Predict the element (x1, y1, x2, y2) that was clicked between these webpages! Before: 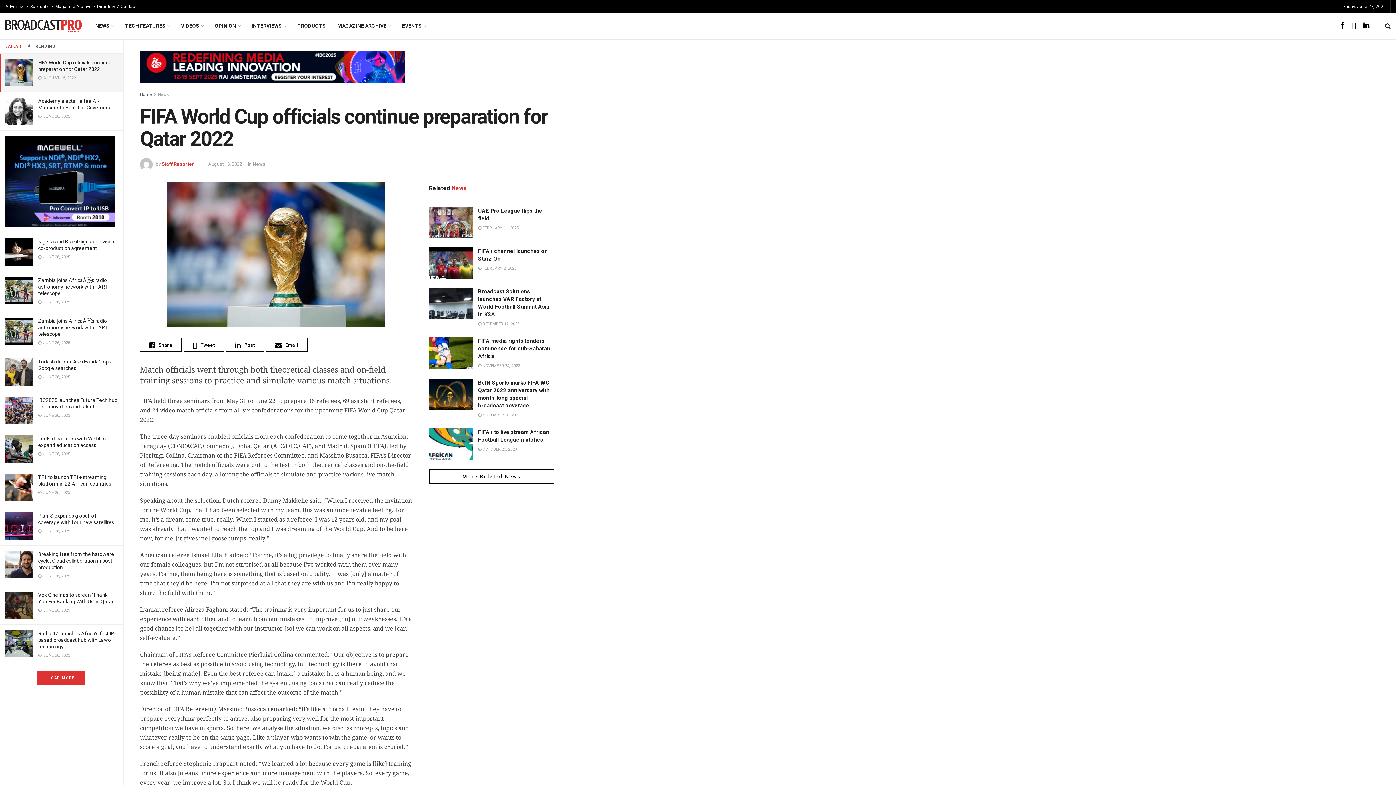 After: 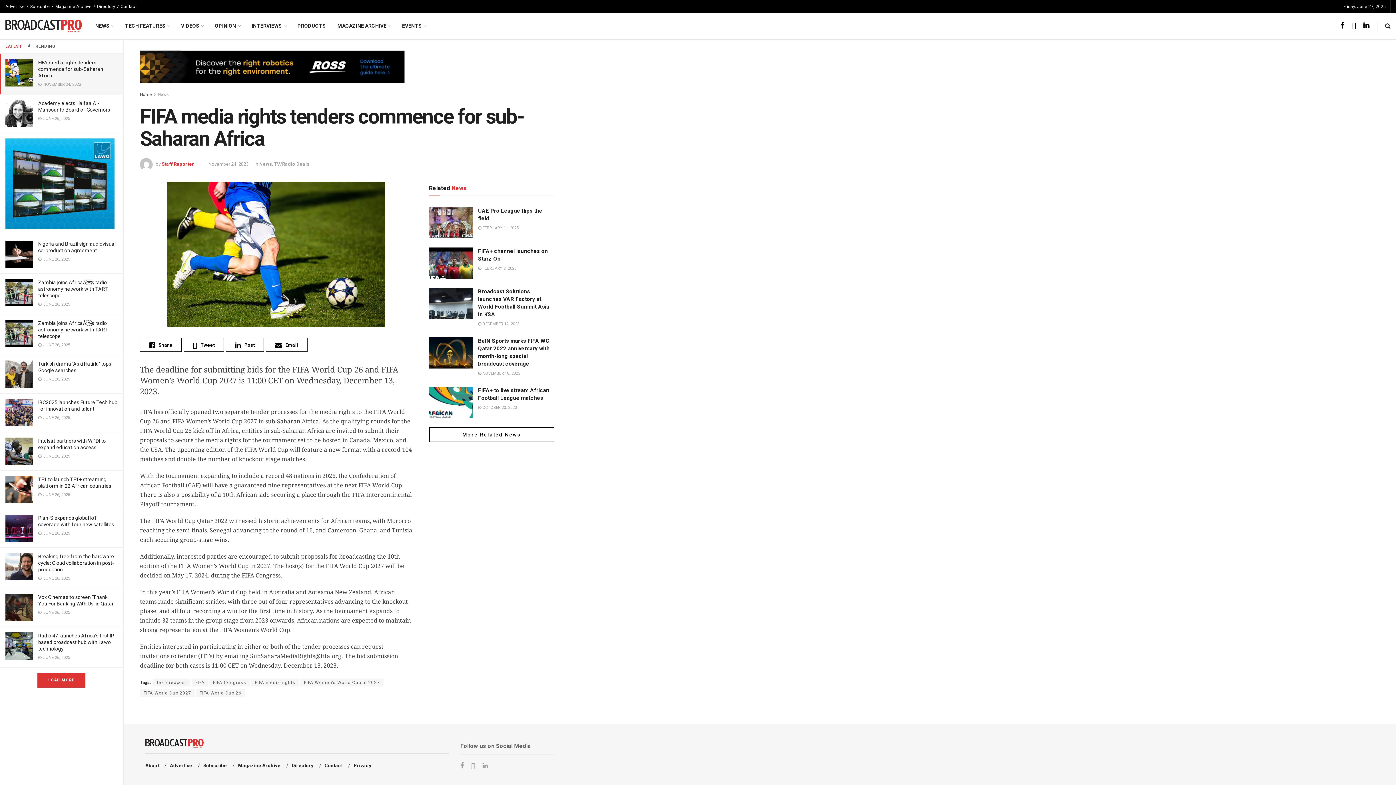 Action: bbox: (478, 337, 550, 359) label: FIFA media rights tenders commence for sub-Saharan Africa